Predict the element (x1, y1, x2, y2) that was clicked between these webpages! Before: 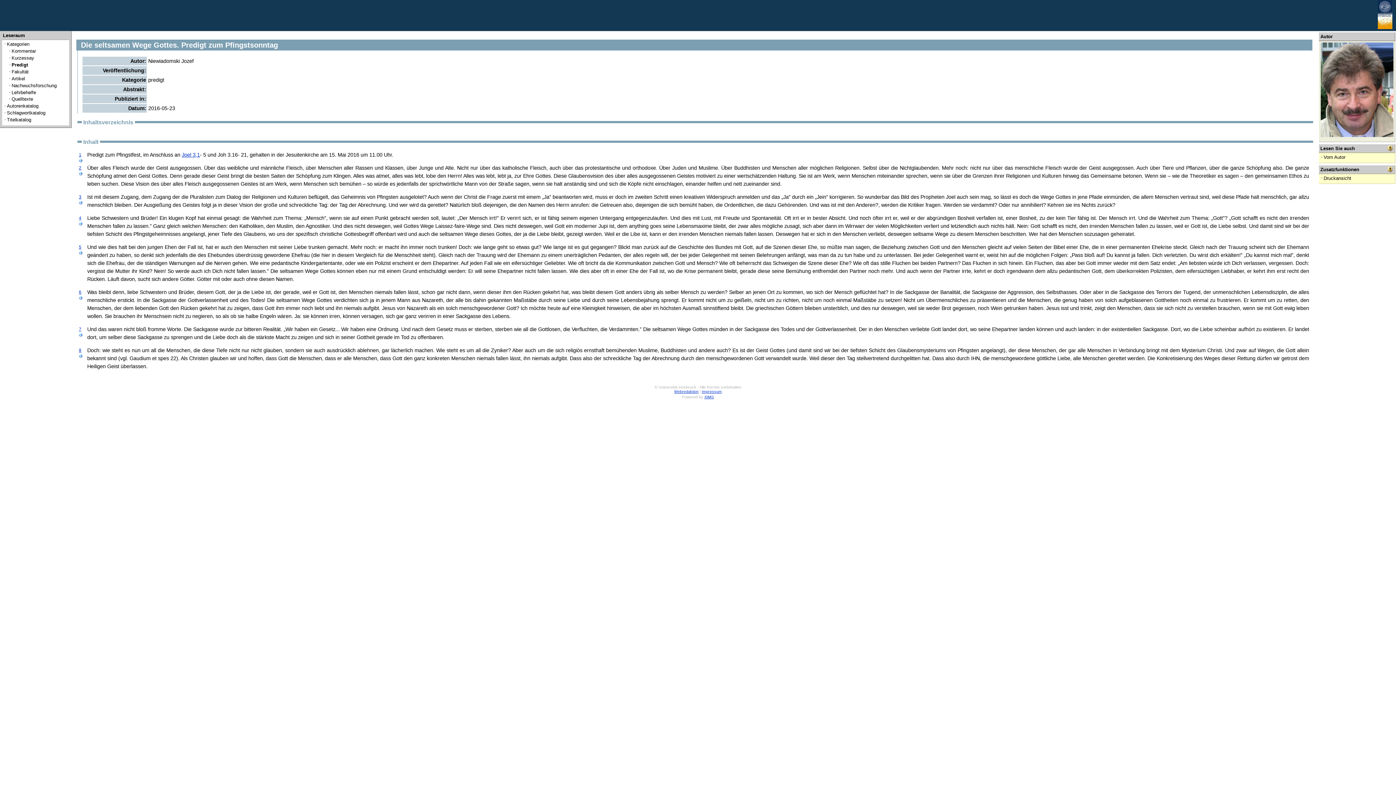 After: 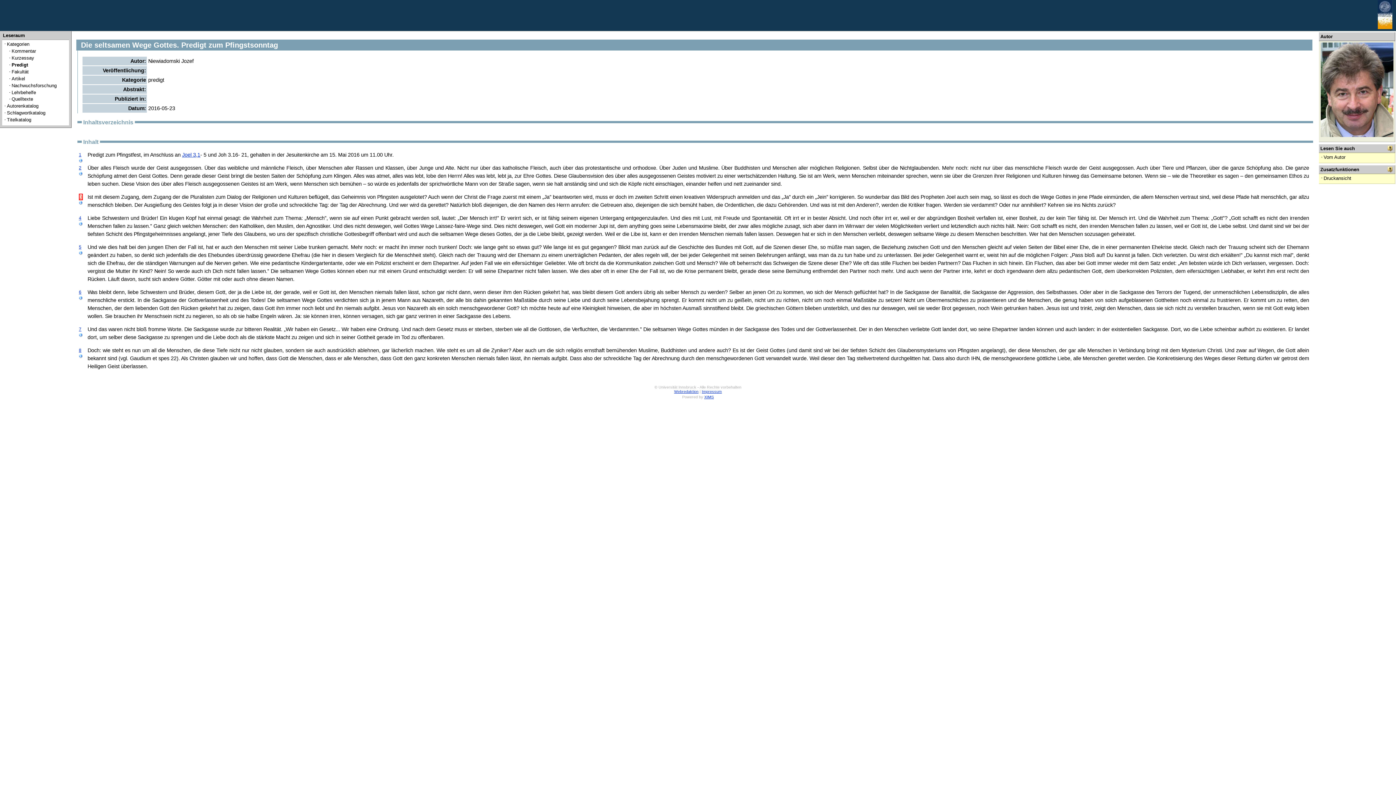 Action: label: 3 bbox: (78, 194, 81, 199)